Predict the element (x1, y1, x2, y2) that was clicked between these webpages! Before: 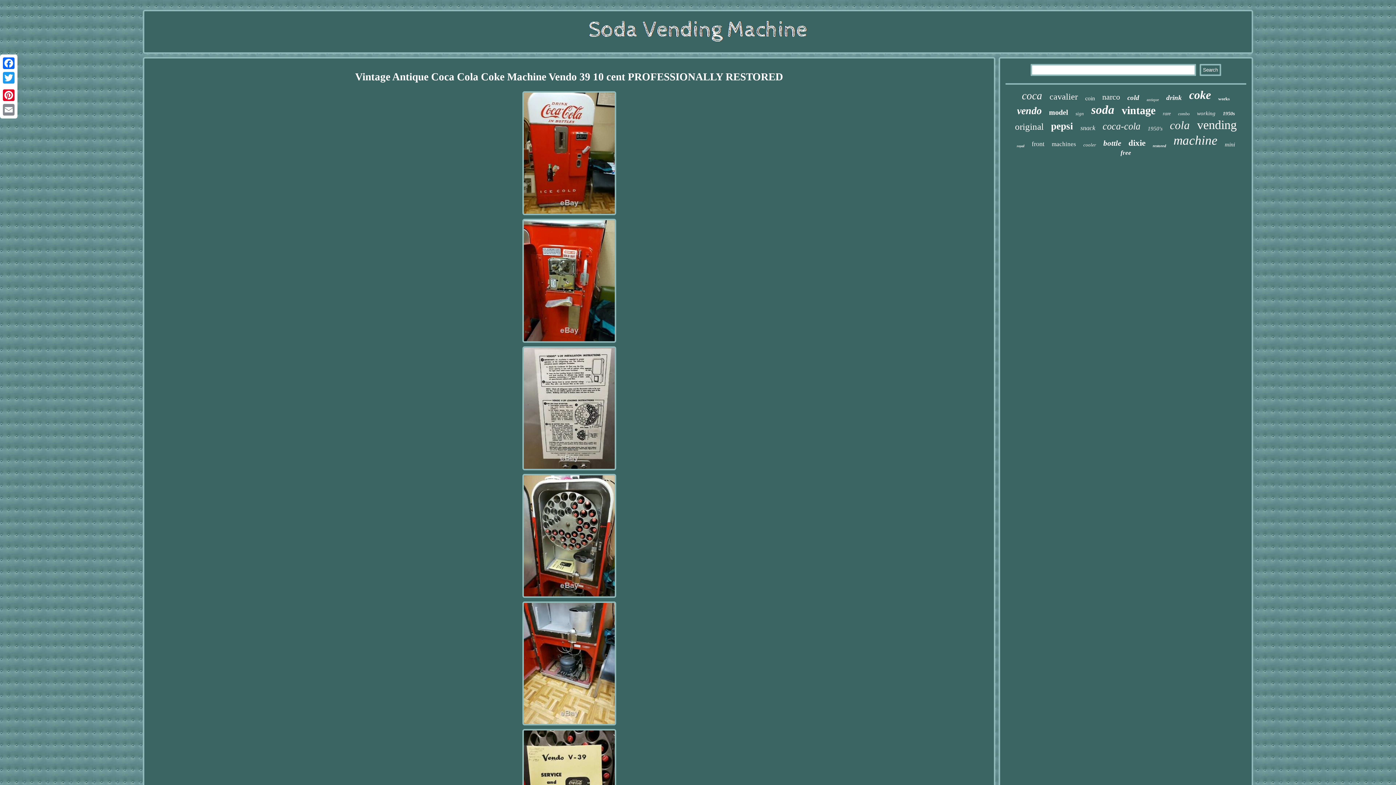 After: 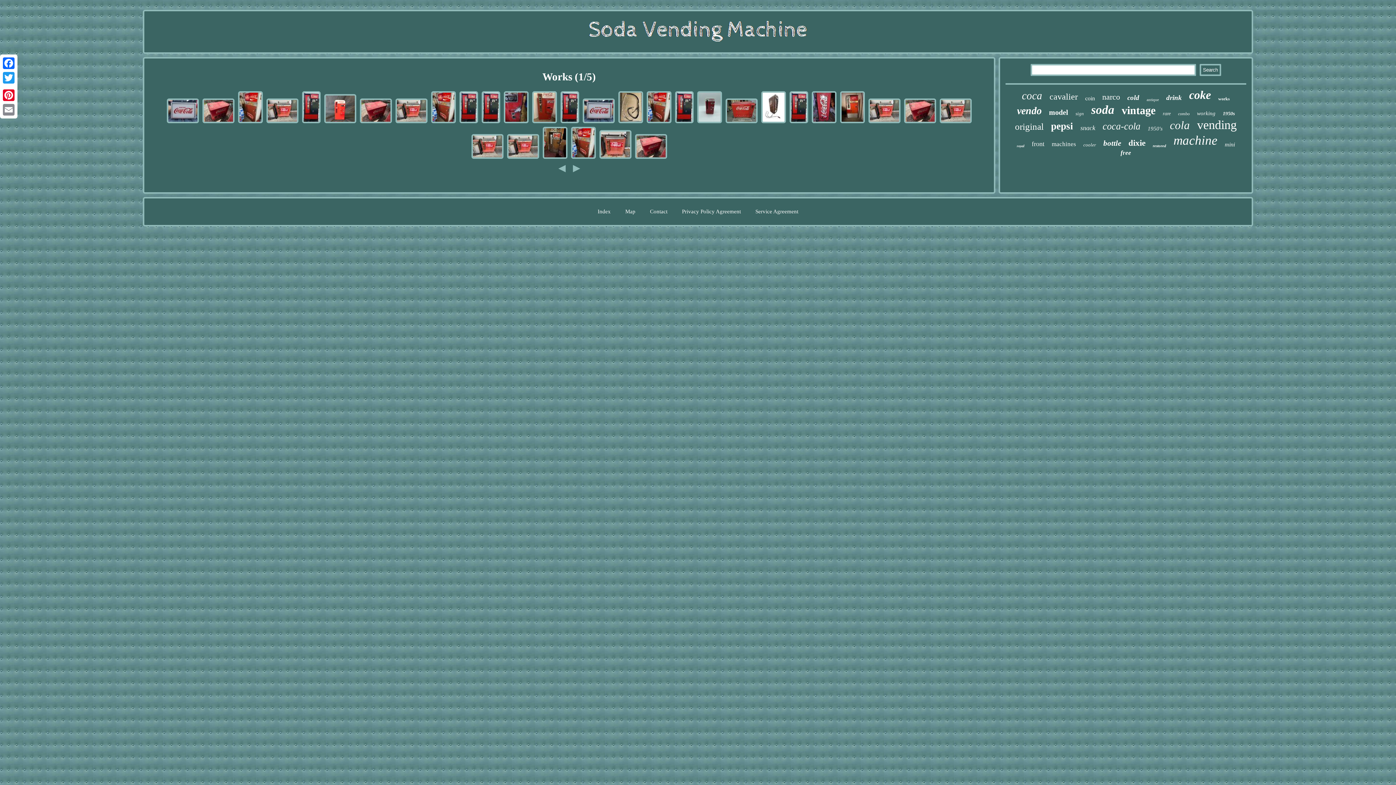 Action: label: works bbox: (1218, 96, 1230, 101)